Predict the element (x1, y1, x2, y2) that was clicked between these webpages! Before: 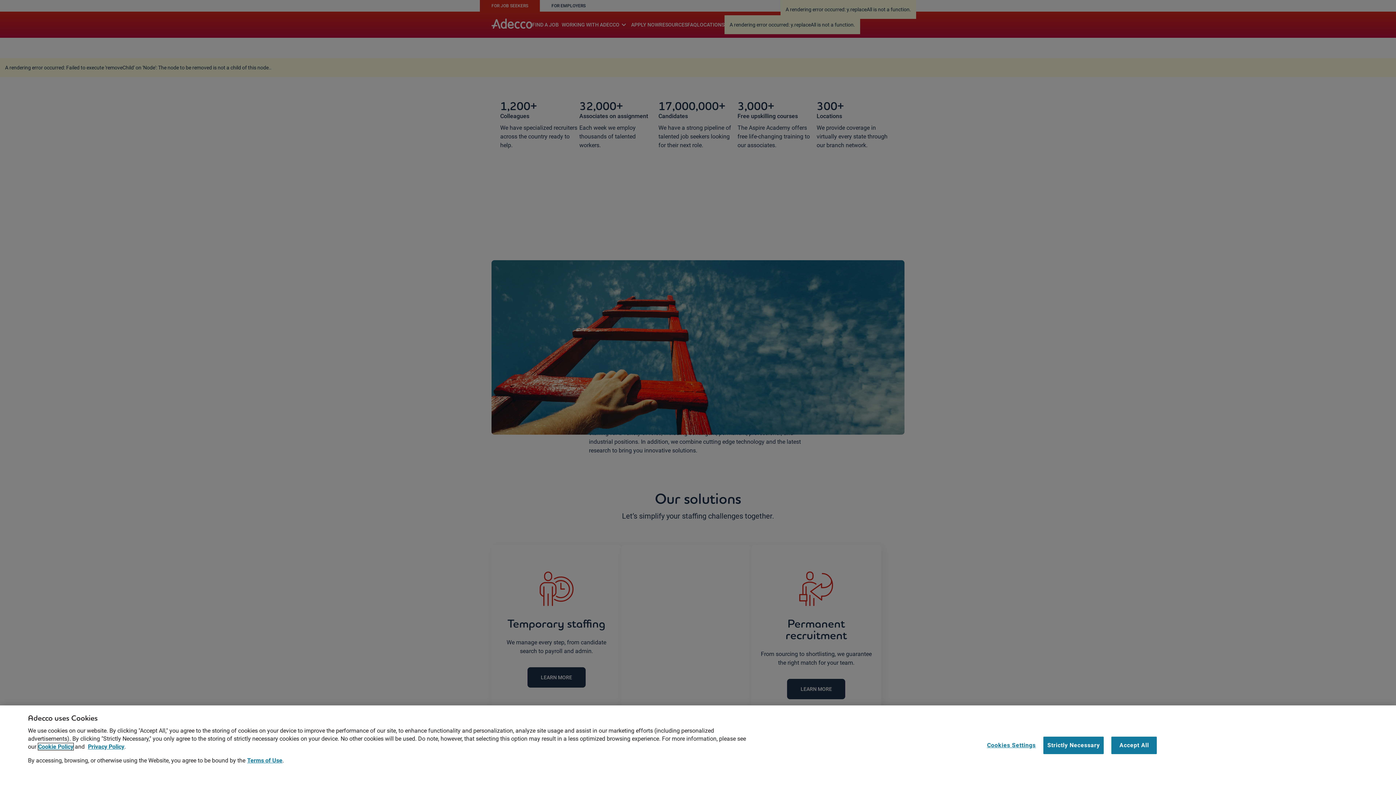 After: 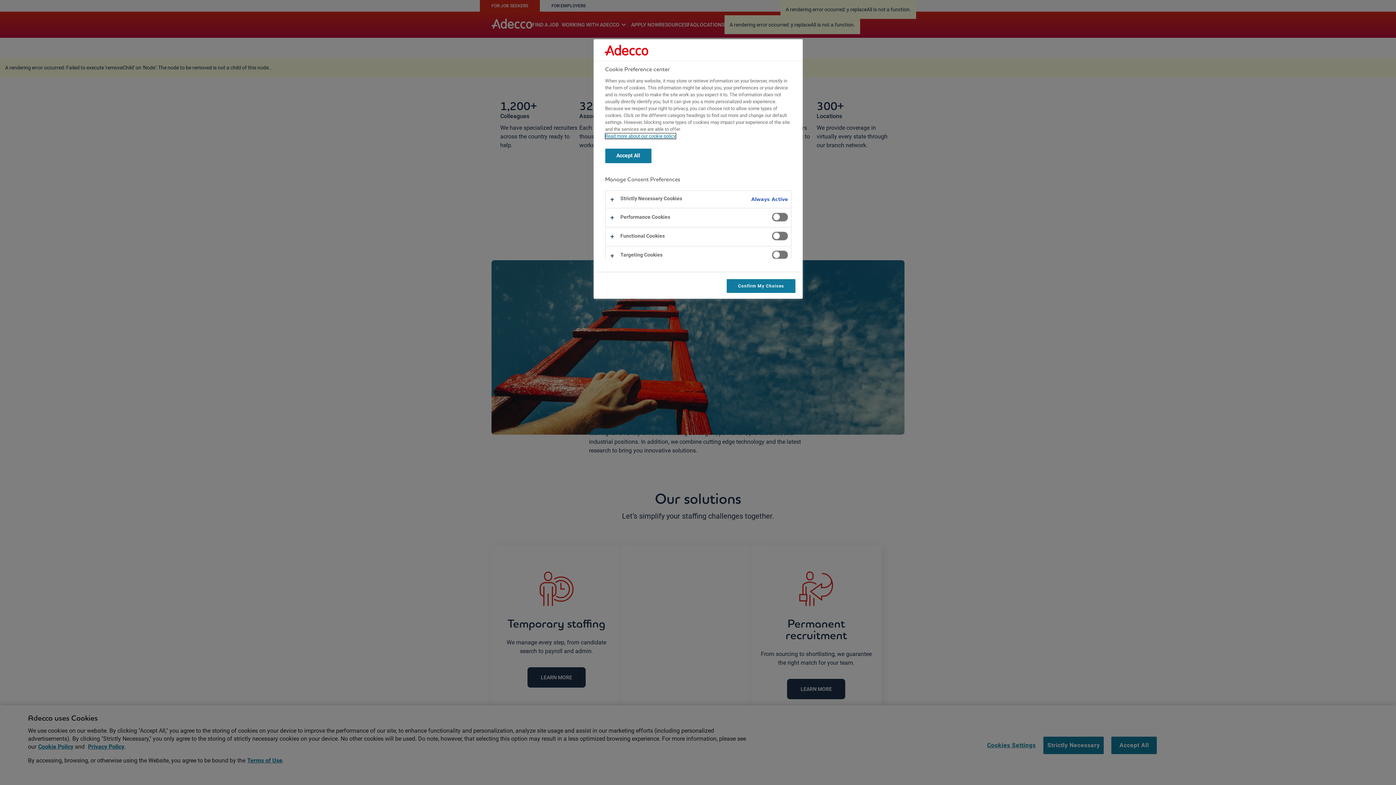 Action: label: Cookies Settings bbox: (987, 739, 1036, 756)